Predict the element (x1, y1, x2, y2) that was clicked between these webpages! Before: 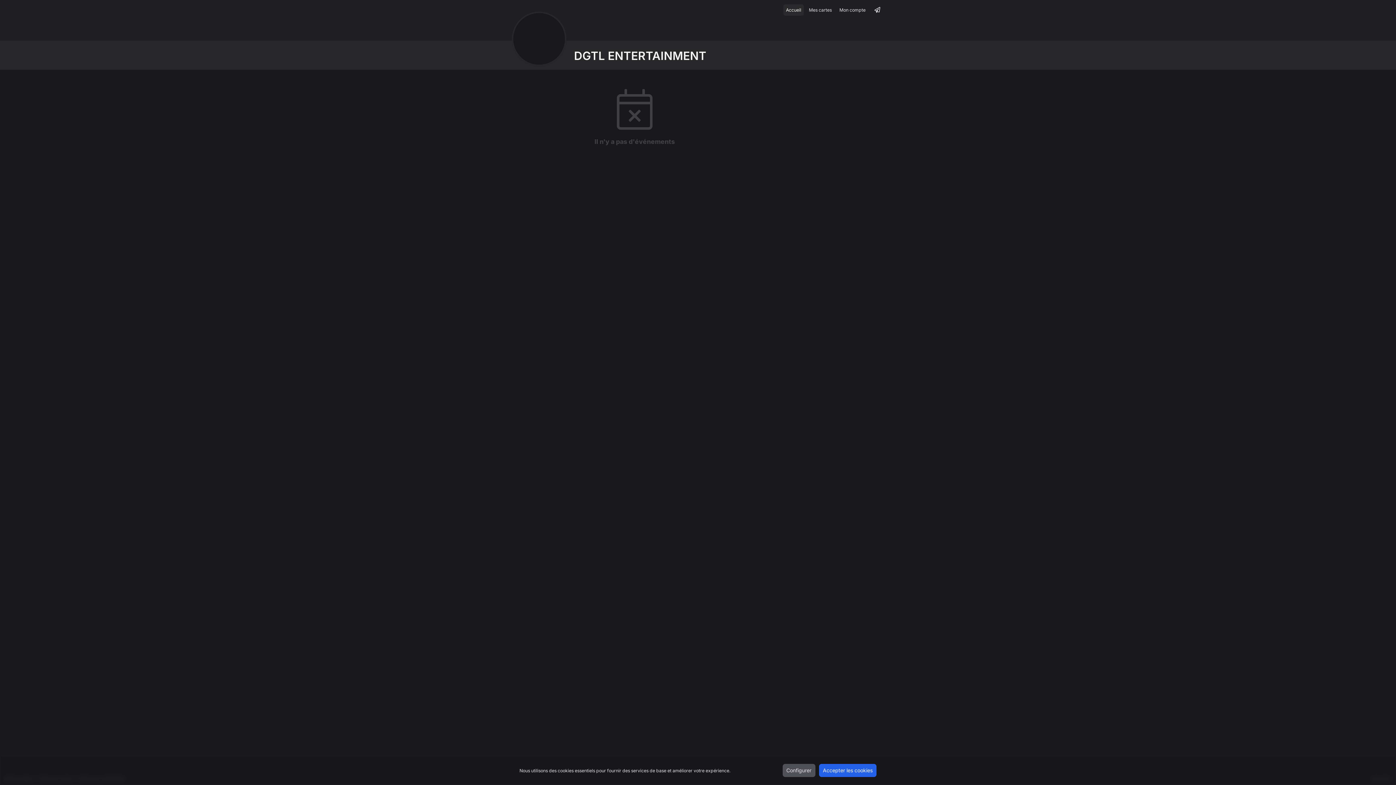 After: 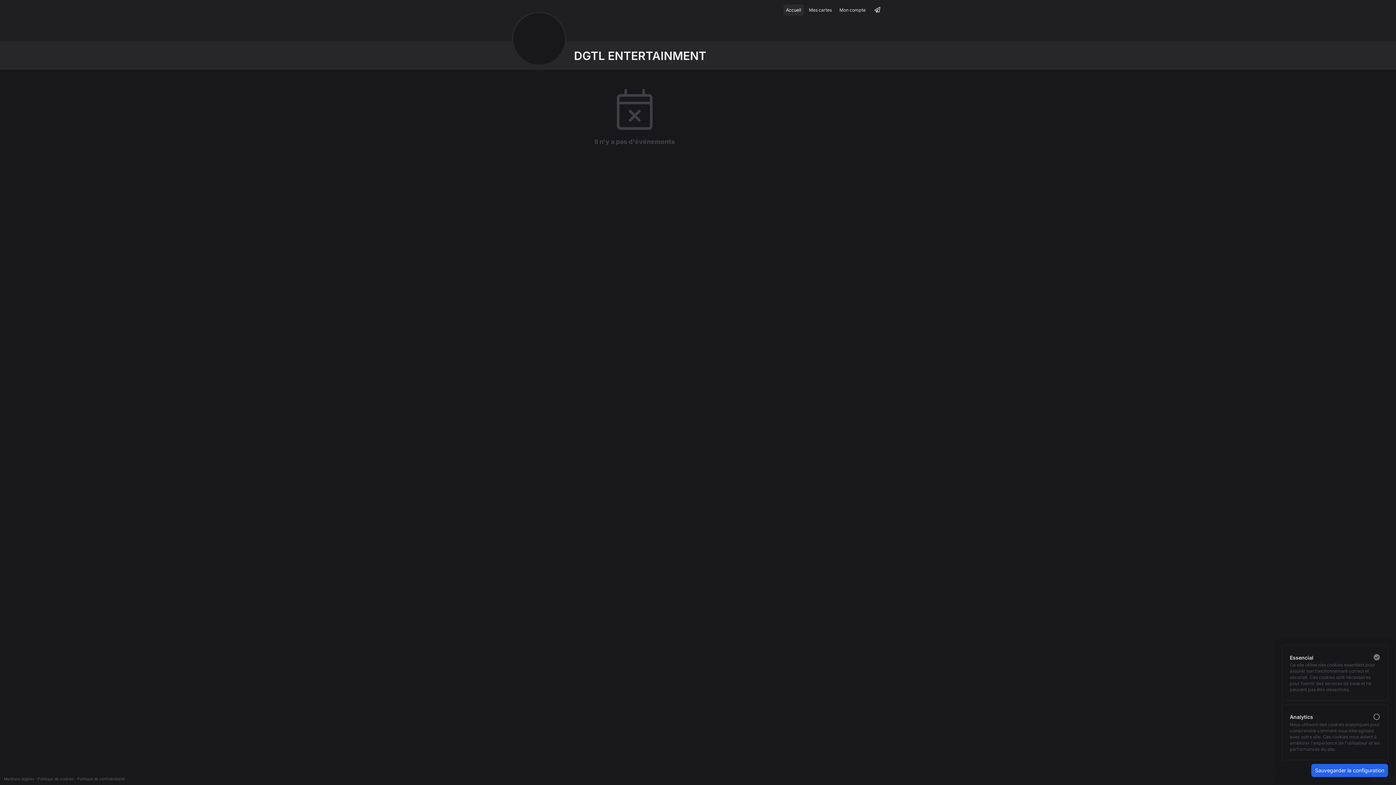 Action: label: Configurer bbox: (782, 764, 815, 777)